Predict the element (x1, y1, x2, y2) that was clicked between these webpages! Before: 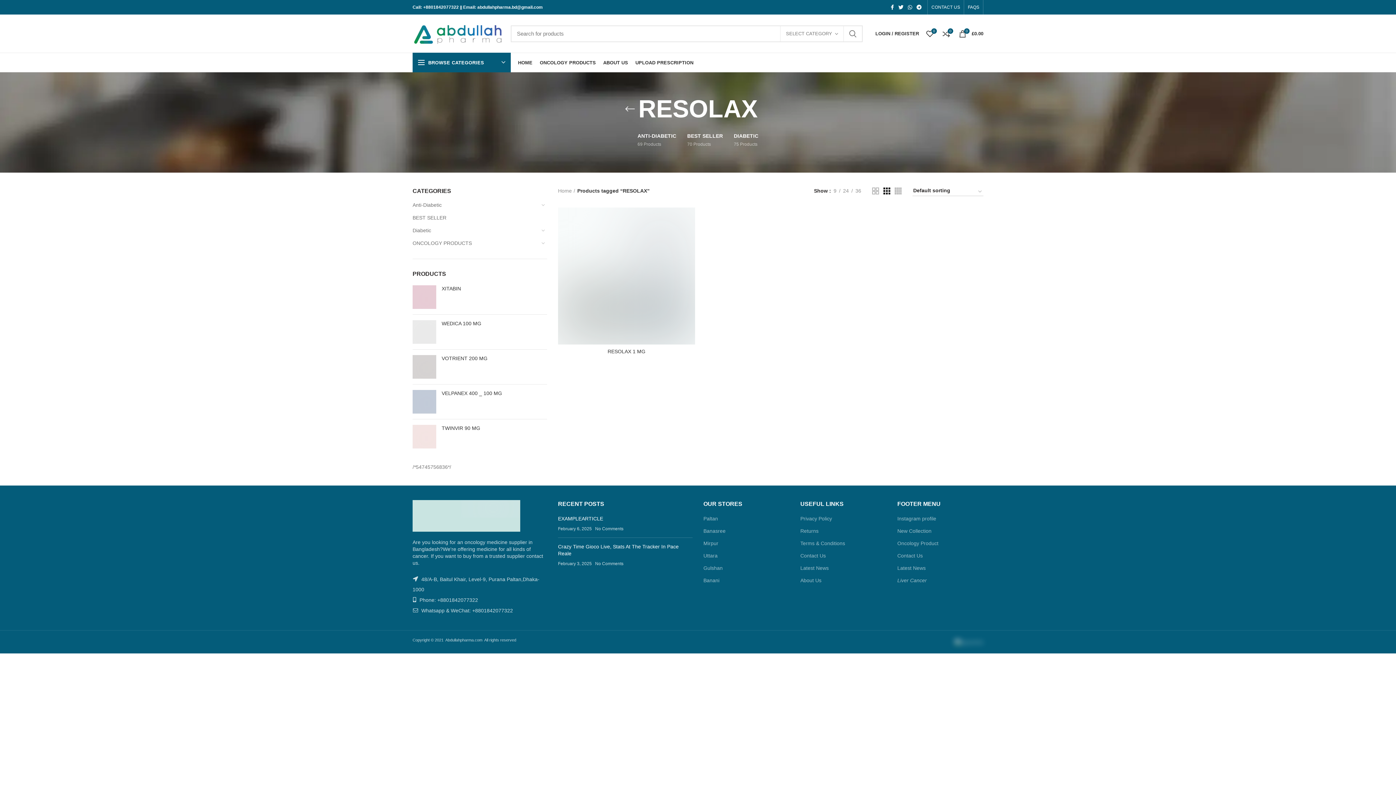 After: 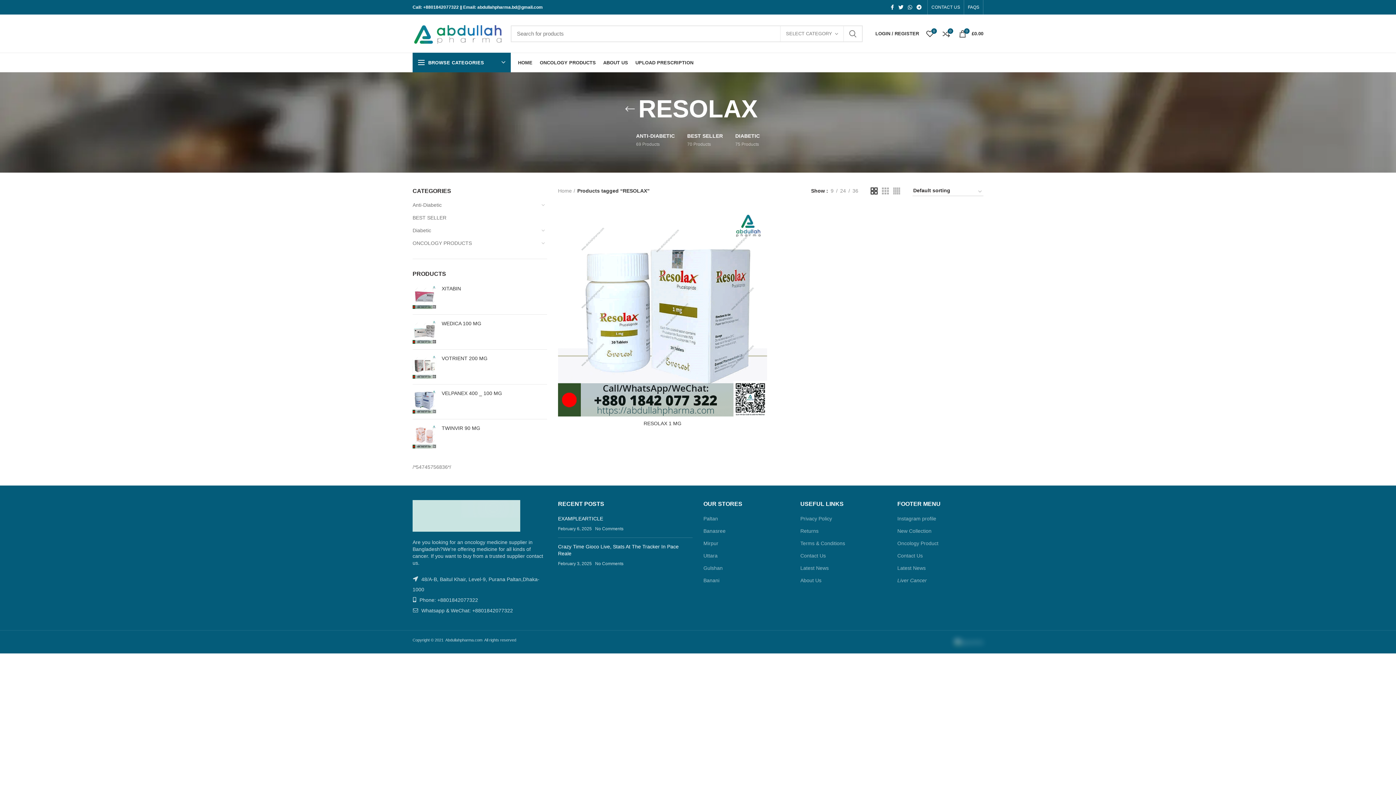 Action: bbox: (872, 187, 879, 194)